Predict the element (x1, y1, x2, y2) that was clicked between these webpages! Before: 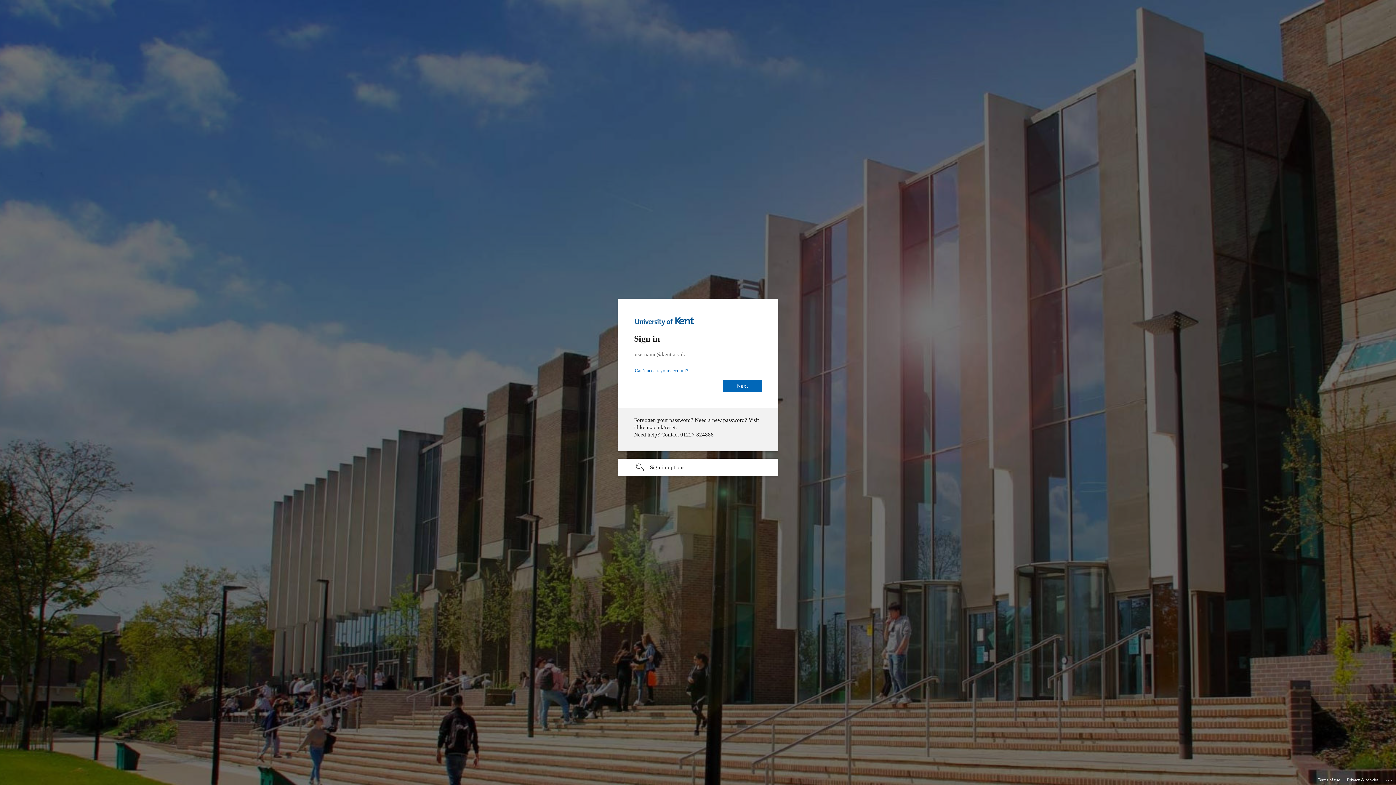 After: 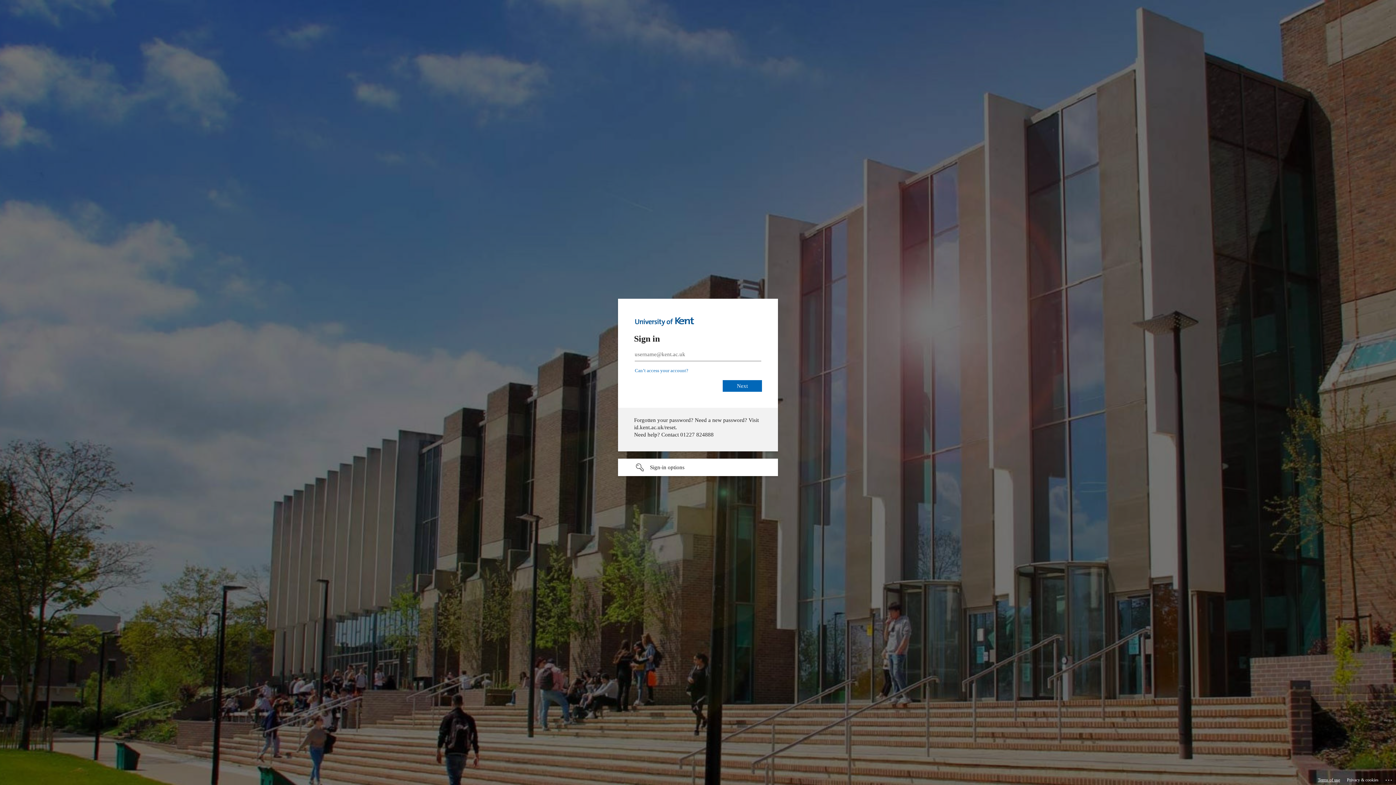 Action: label: Terms of use bbox: (1318, 775, 1340, 785)